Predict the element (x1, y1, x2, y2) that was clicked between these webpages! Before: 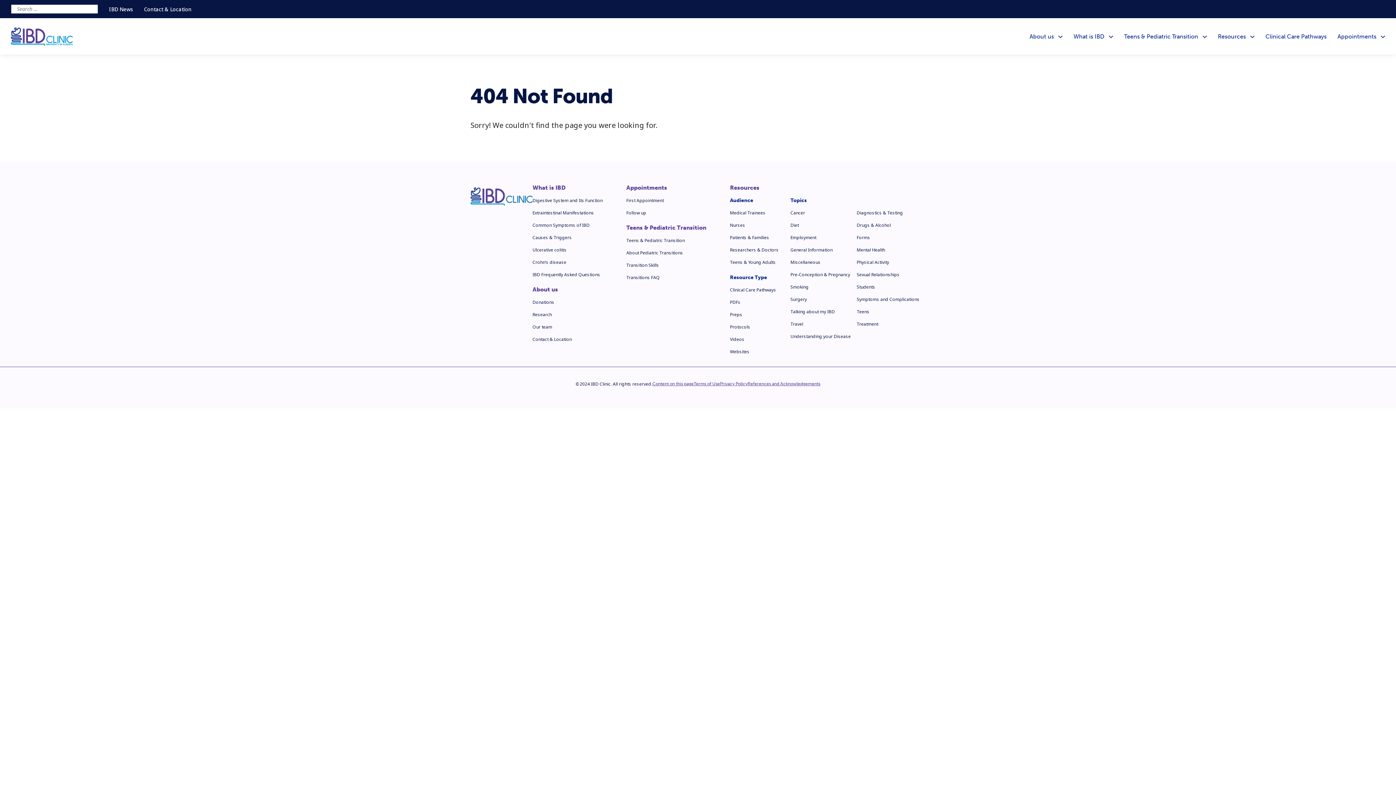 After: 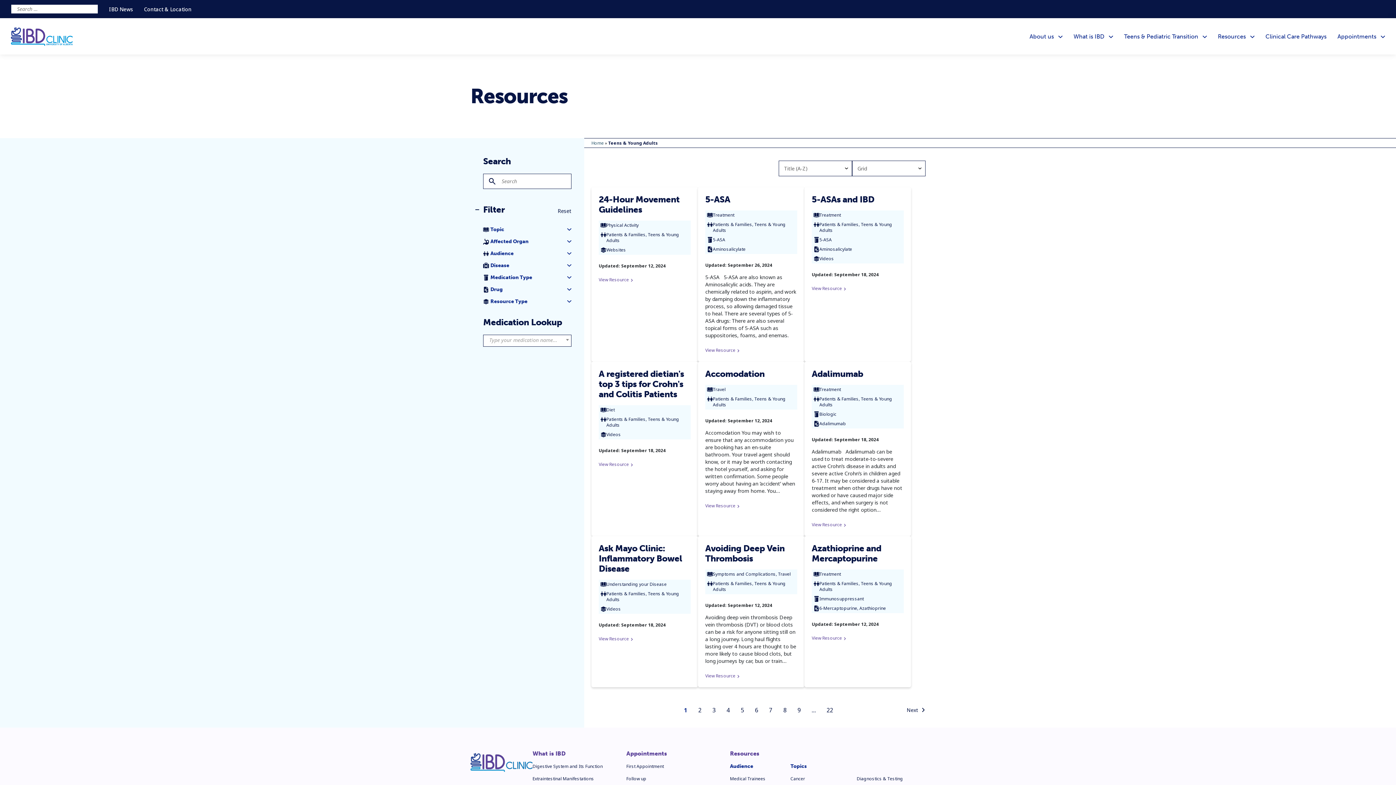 Action: bbox: (730, 259, 776, 265) label: Teens & Young Adults